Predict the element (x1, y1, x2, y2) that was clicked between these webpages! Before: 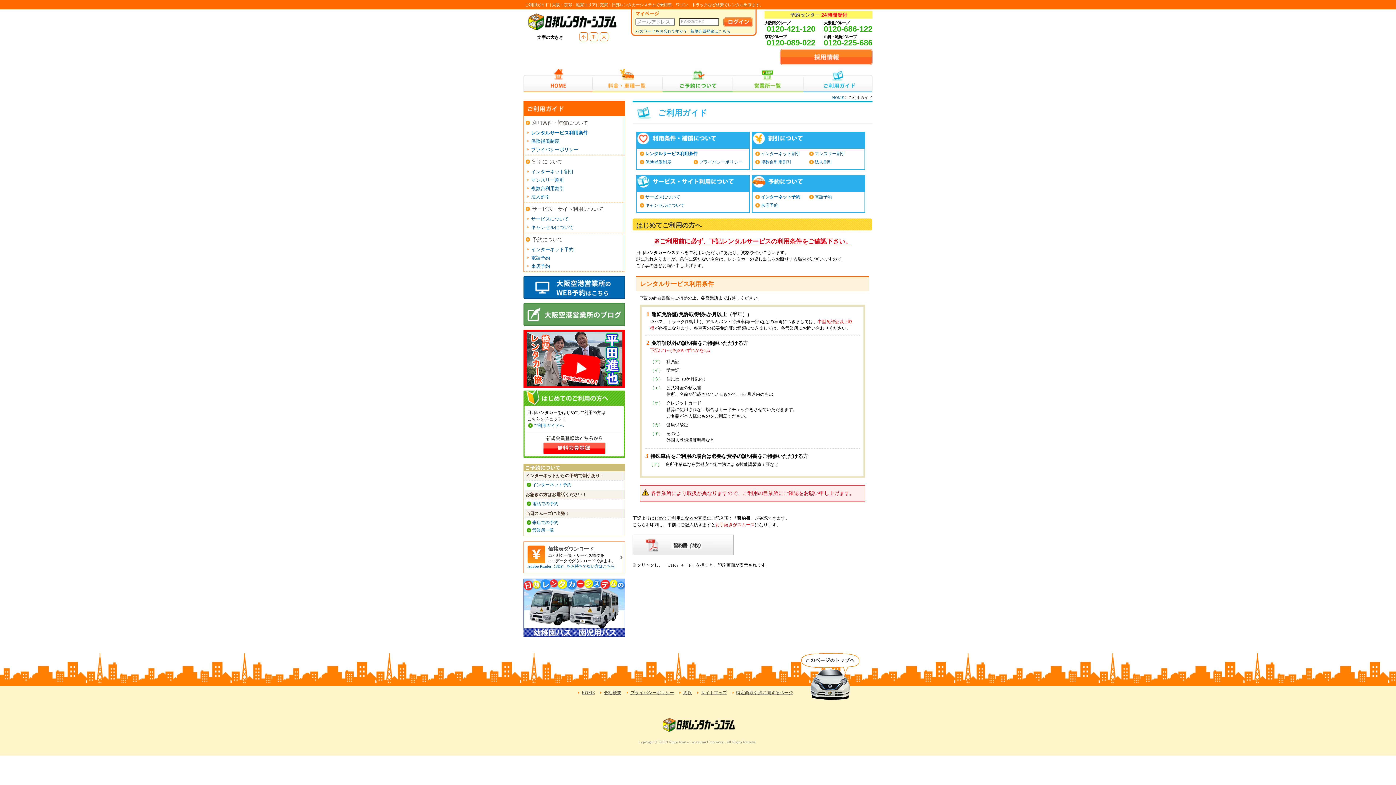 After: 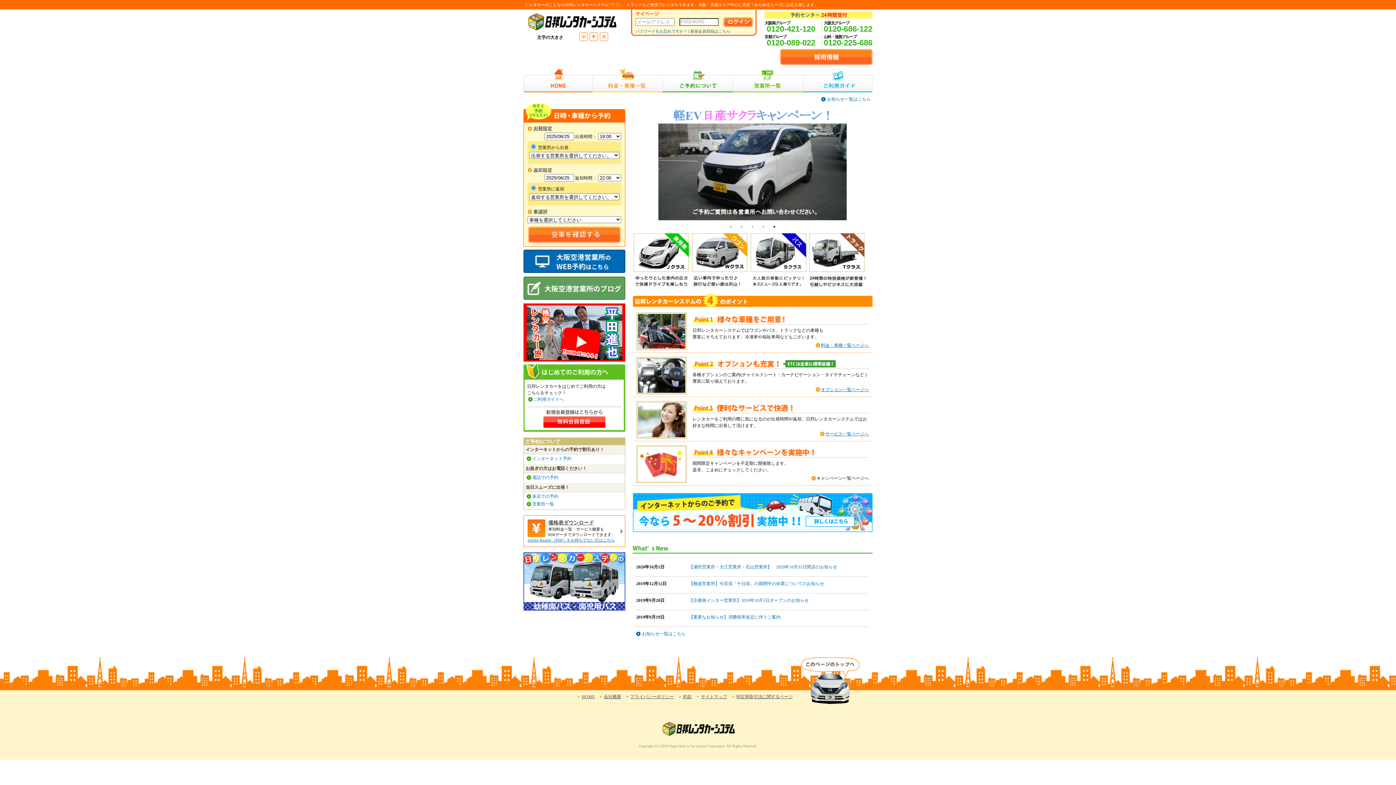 Action: bbox: (527, 26, 618, 31)